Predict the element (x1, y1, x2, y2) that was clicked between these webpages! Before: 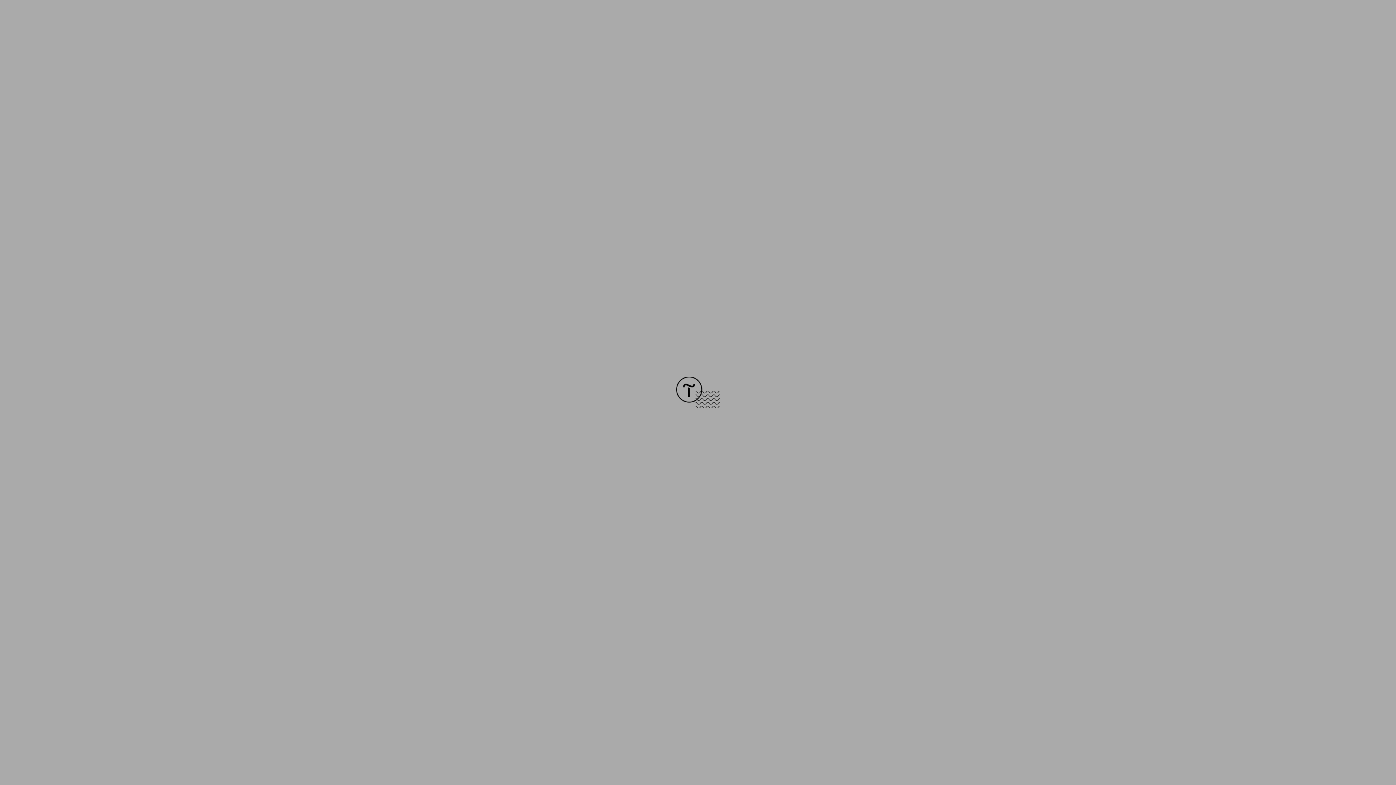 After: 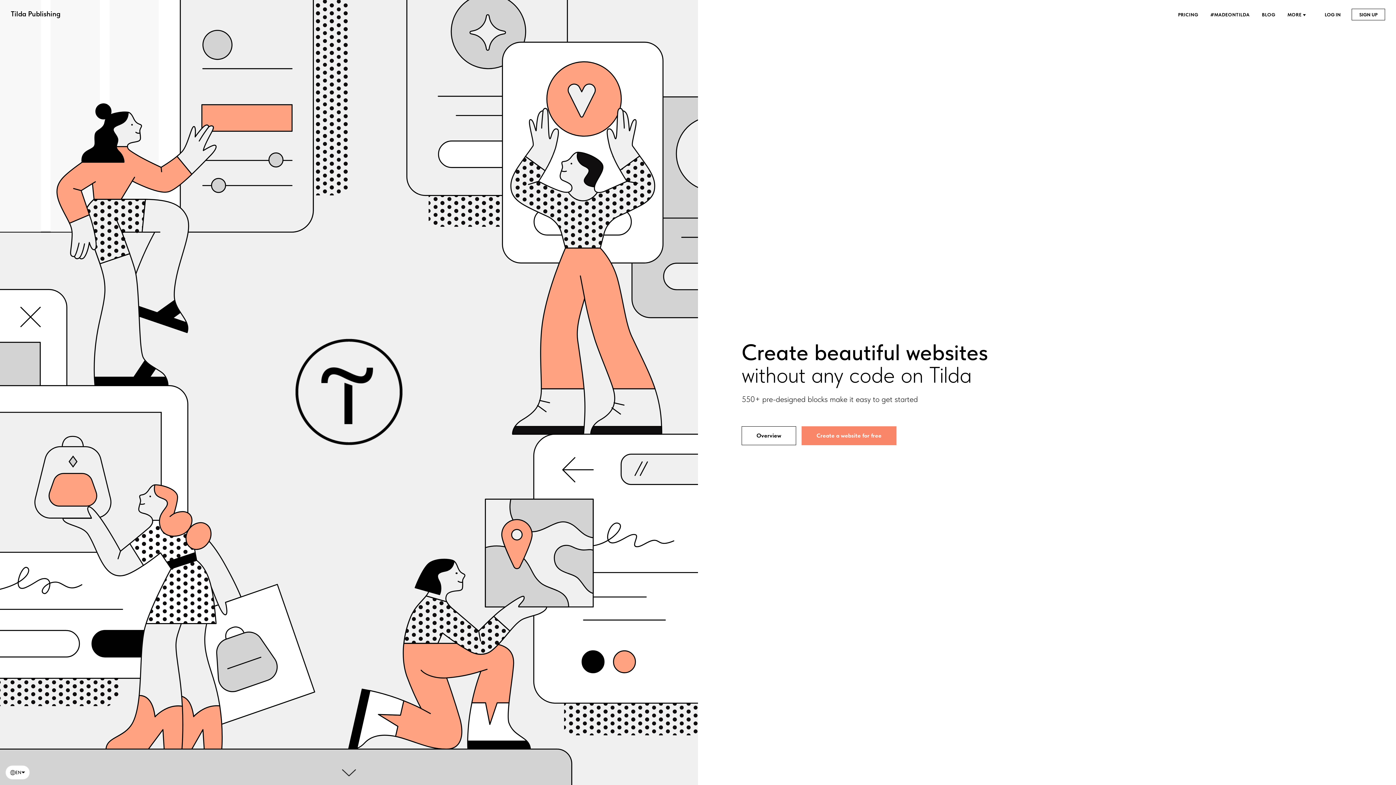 Action: bbox: (676, 403, 720, 409)